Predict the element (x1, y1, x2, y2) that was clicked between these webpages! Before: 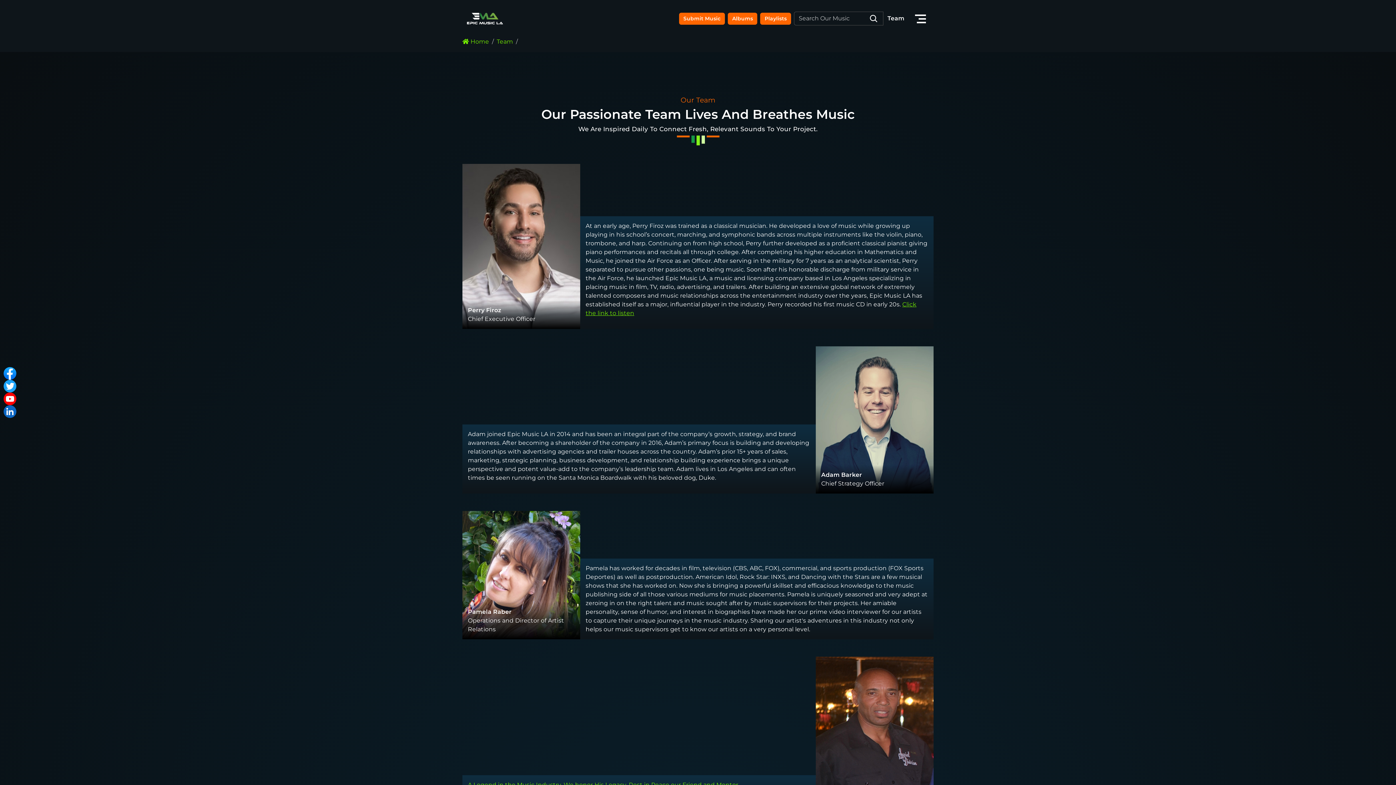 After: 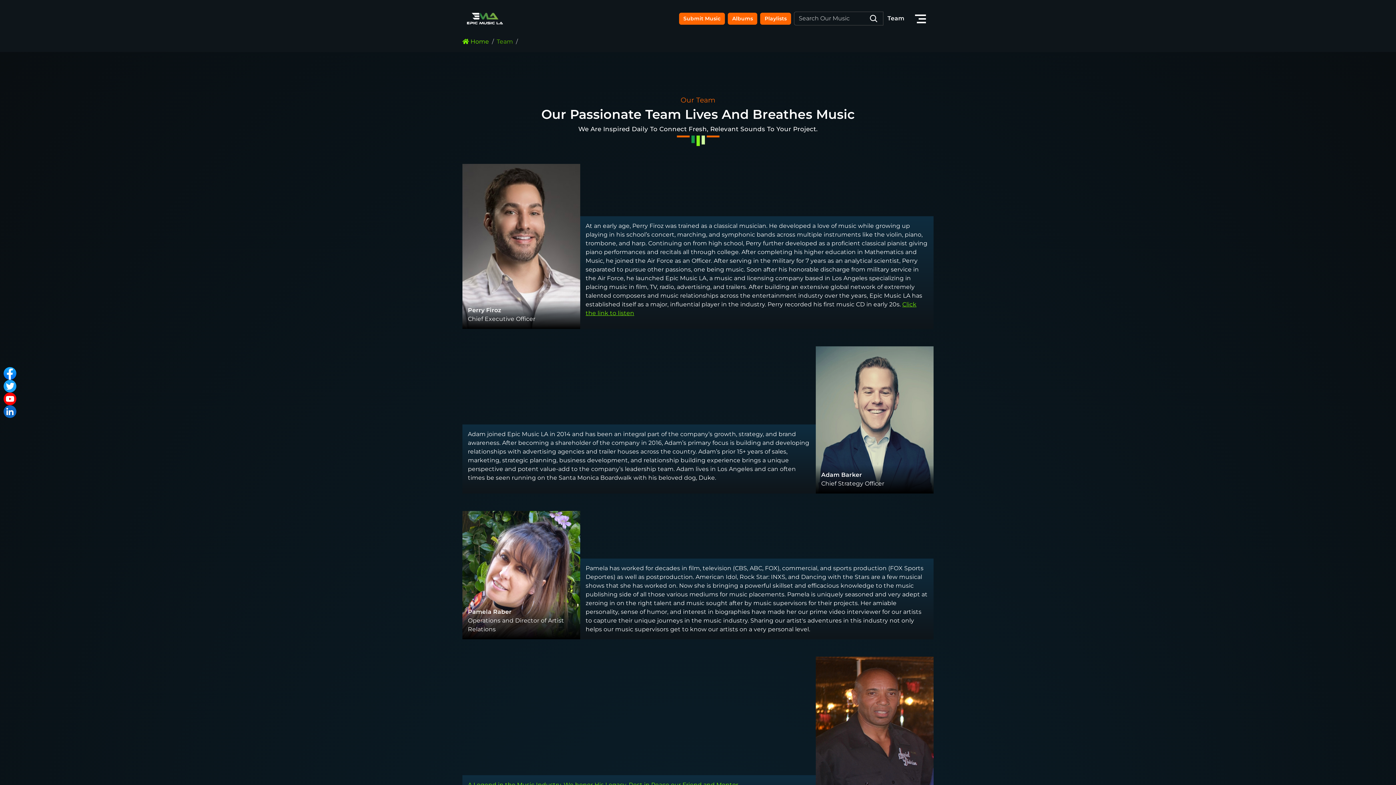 Action: bbox: (496, 38, 513, 45) label: Team